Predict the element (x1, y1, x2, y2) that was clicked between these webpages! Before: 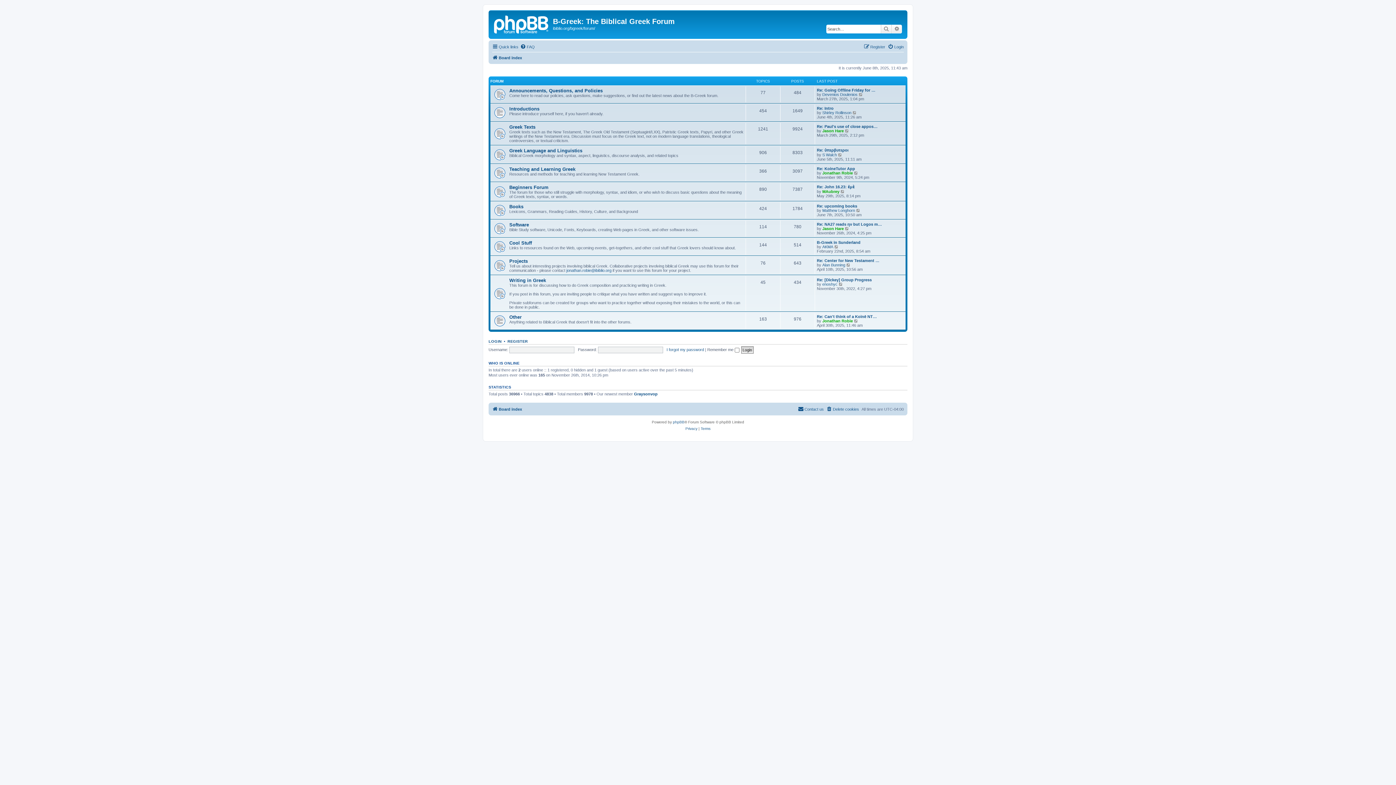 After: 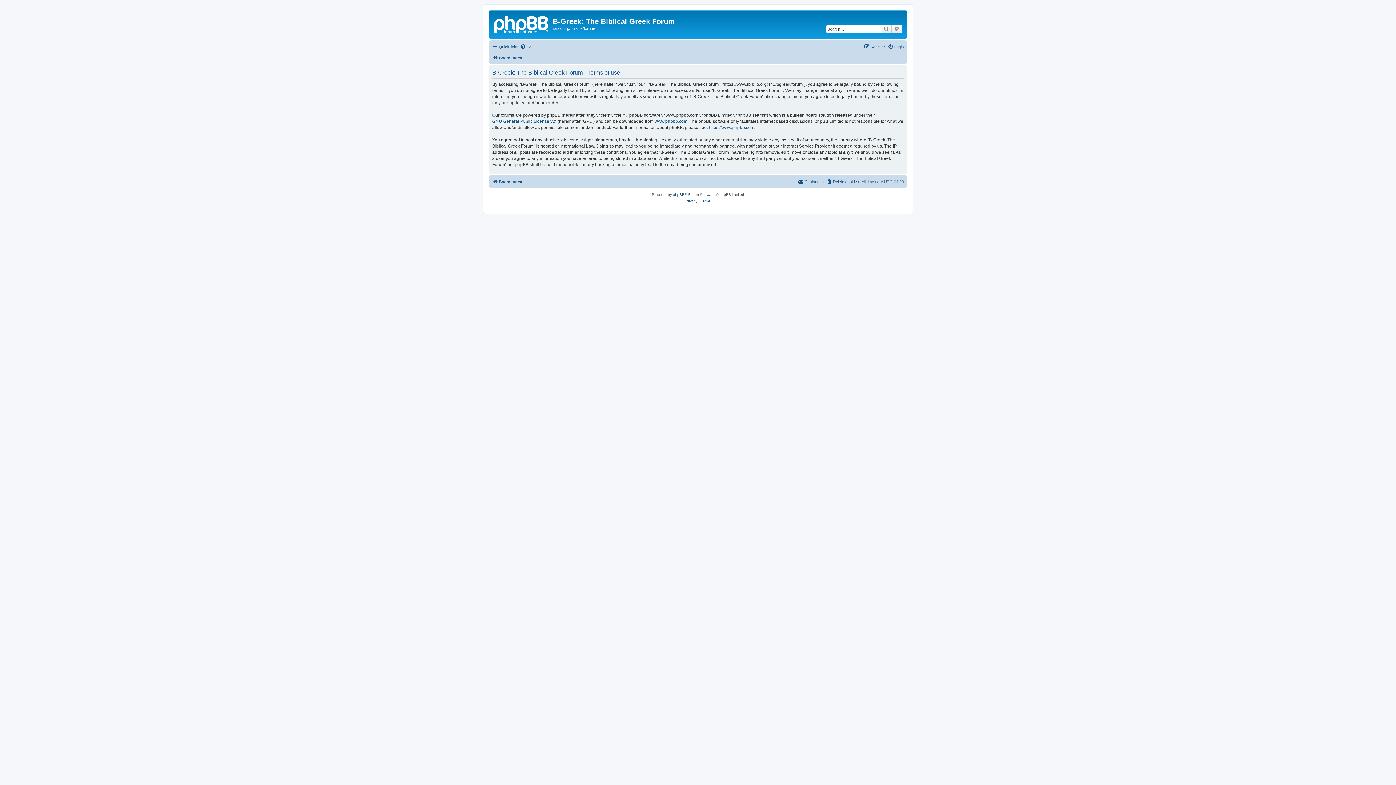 Action: bbox: (700, 425, 710, 432) label: Terms